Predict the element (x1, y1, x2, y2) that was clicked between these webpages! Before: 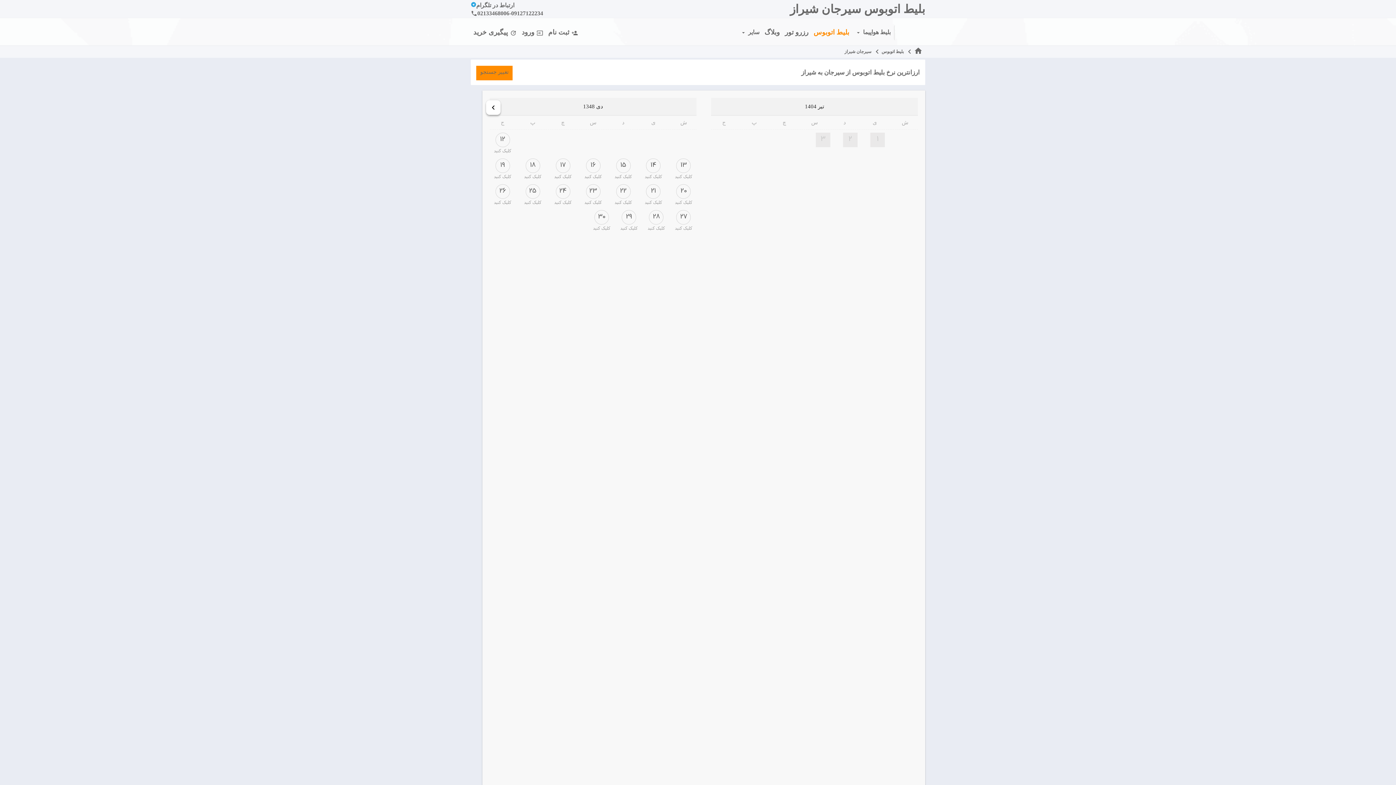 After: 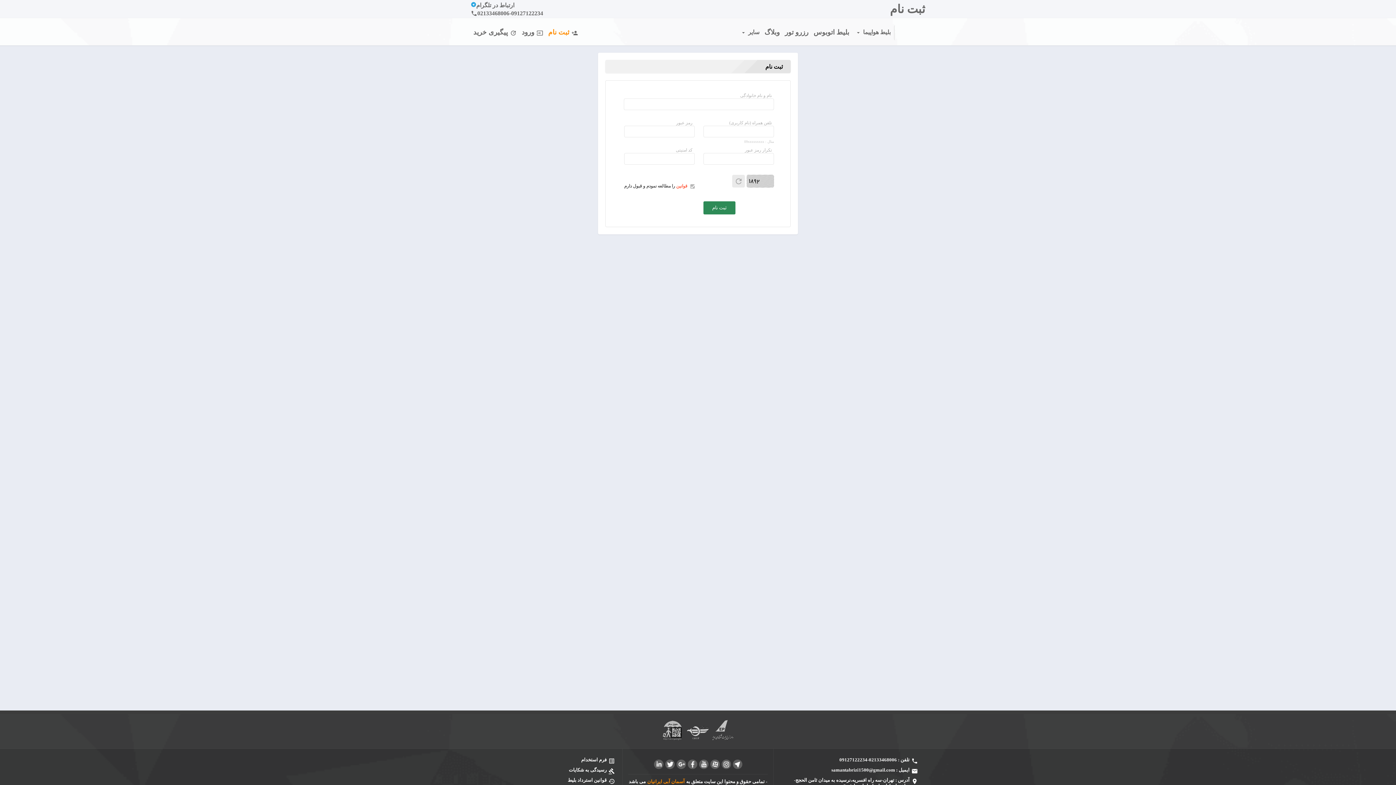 Action: bbox: (545, 24, 580, 40) label: ثبت نام person_add